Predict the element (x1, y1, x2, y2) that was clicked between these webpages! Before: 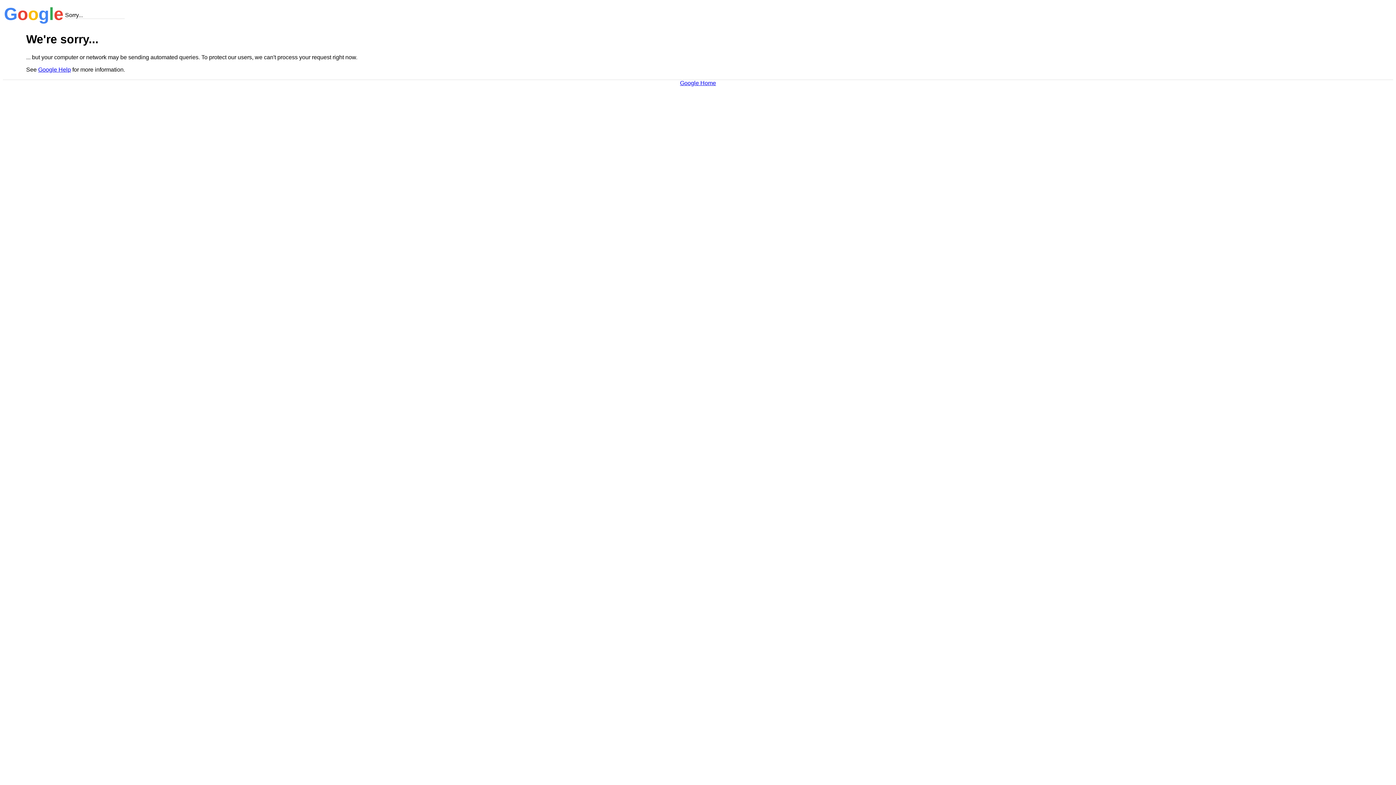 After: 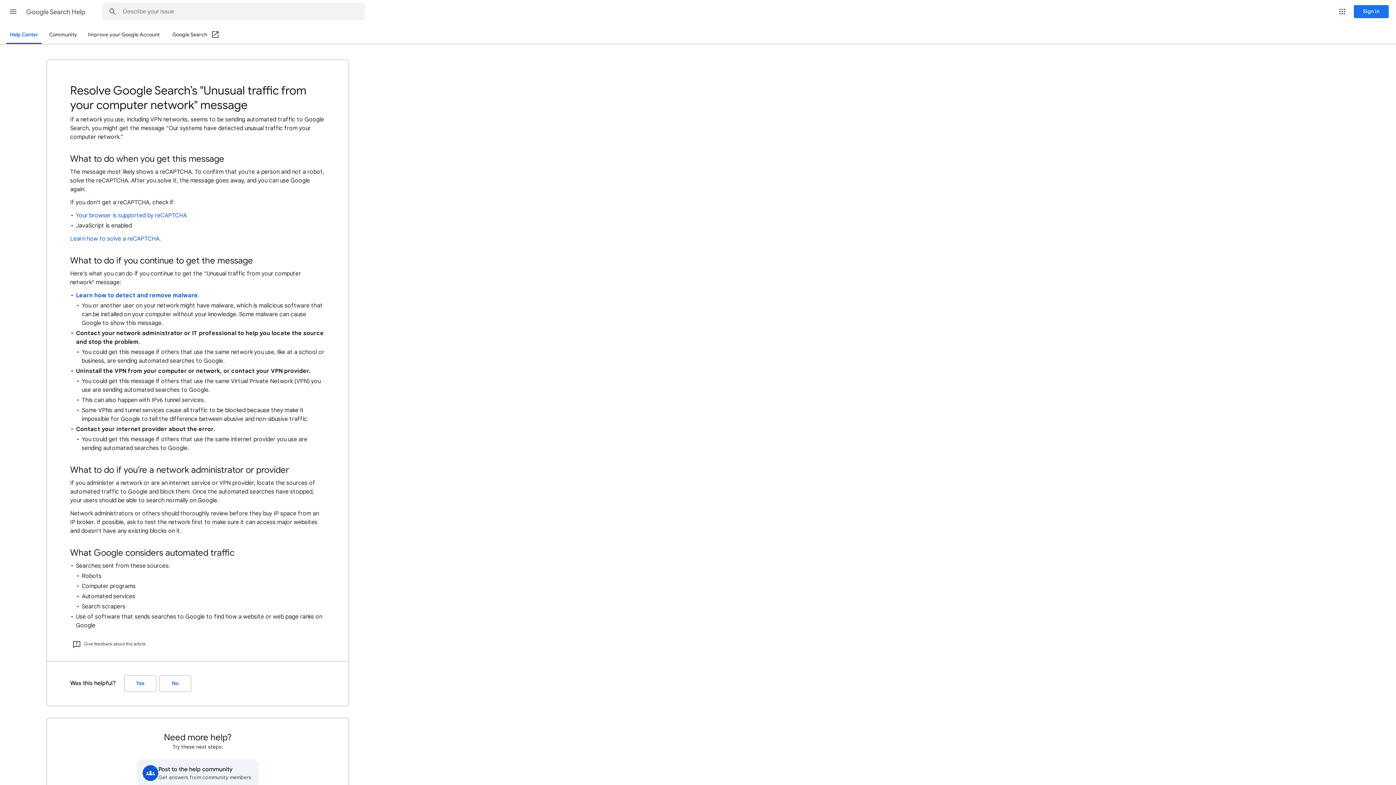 Action: label: Google Help bbox: (38, 66, 70, 72)